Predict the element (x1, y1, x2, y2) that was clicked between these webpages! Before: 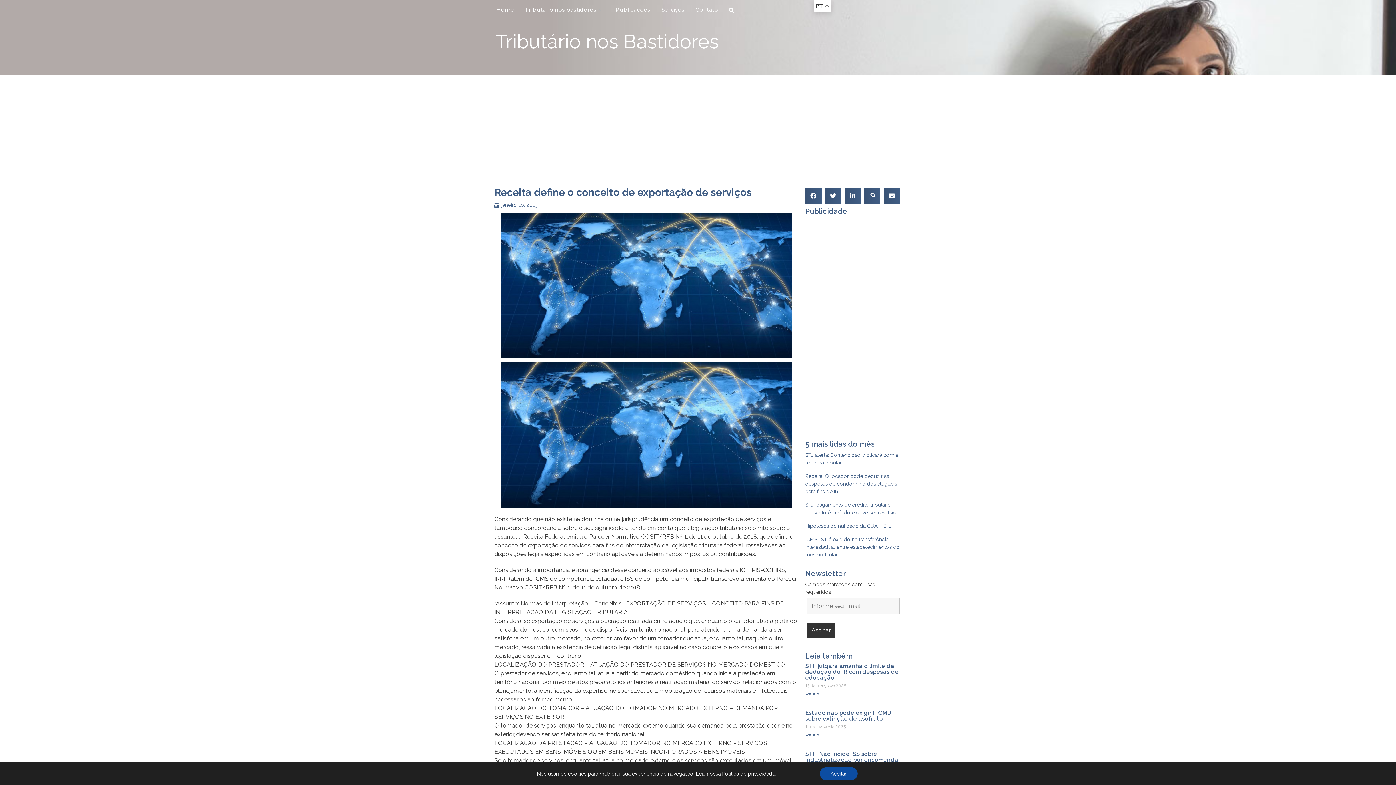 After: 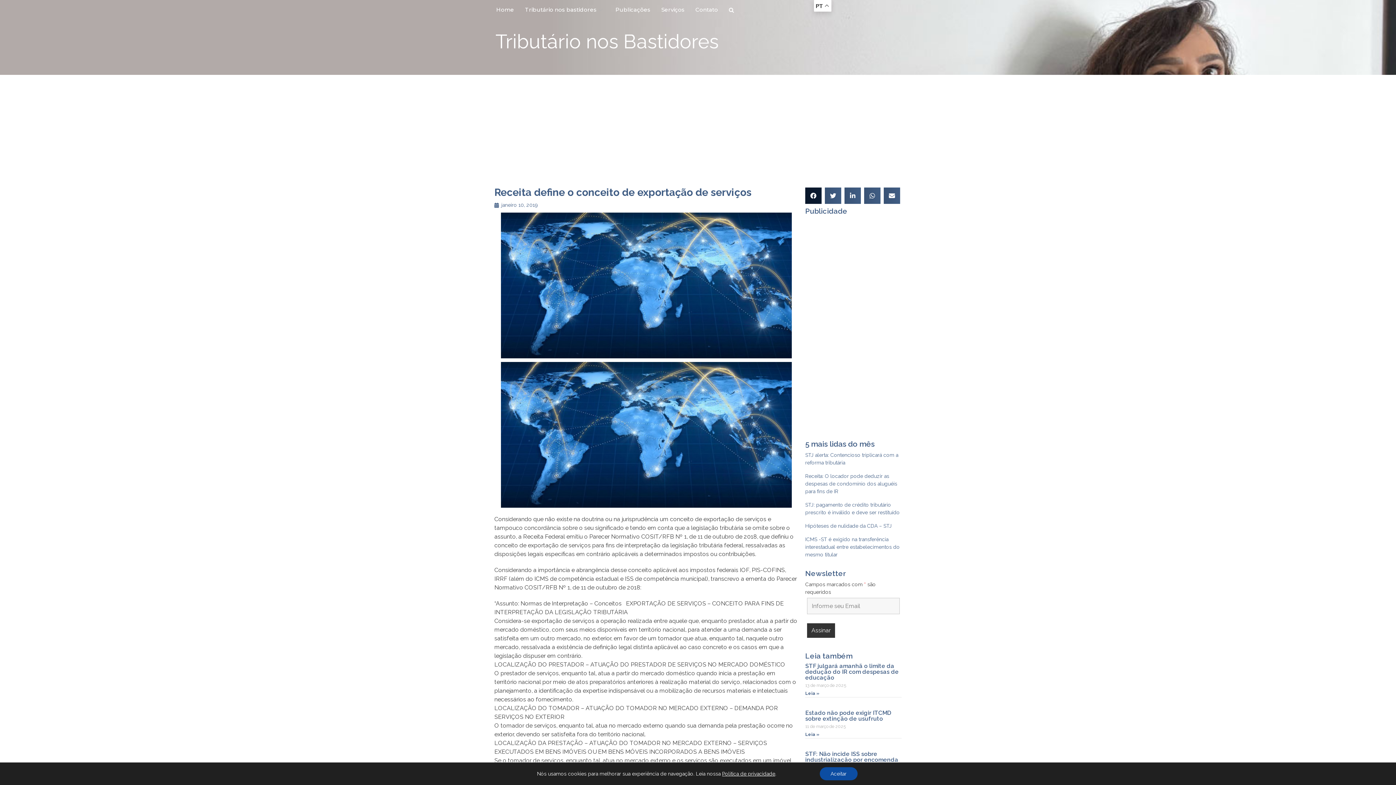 Action: bbox: (805, 187, 821, 204) label: Share on facebook